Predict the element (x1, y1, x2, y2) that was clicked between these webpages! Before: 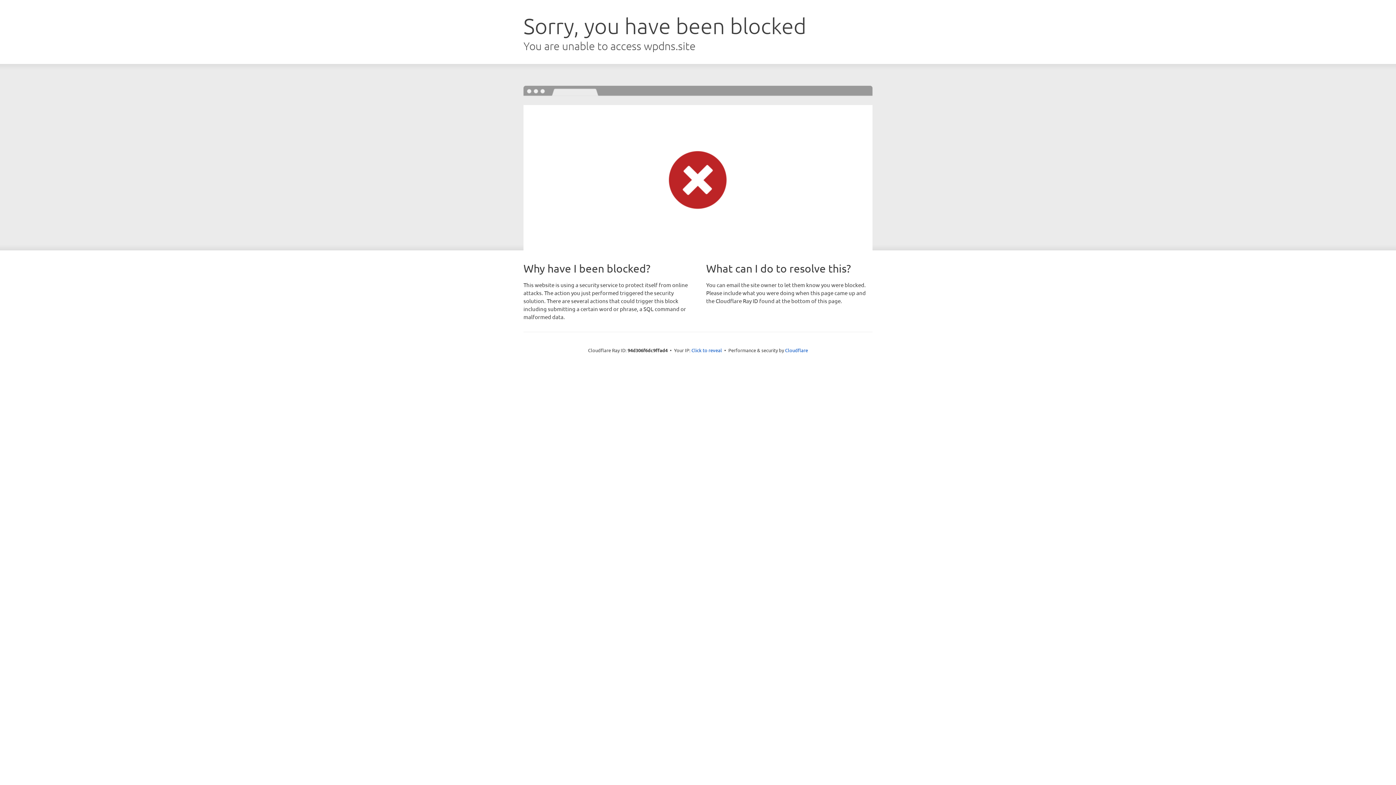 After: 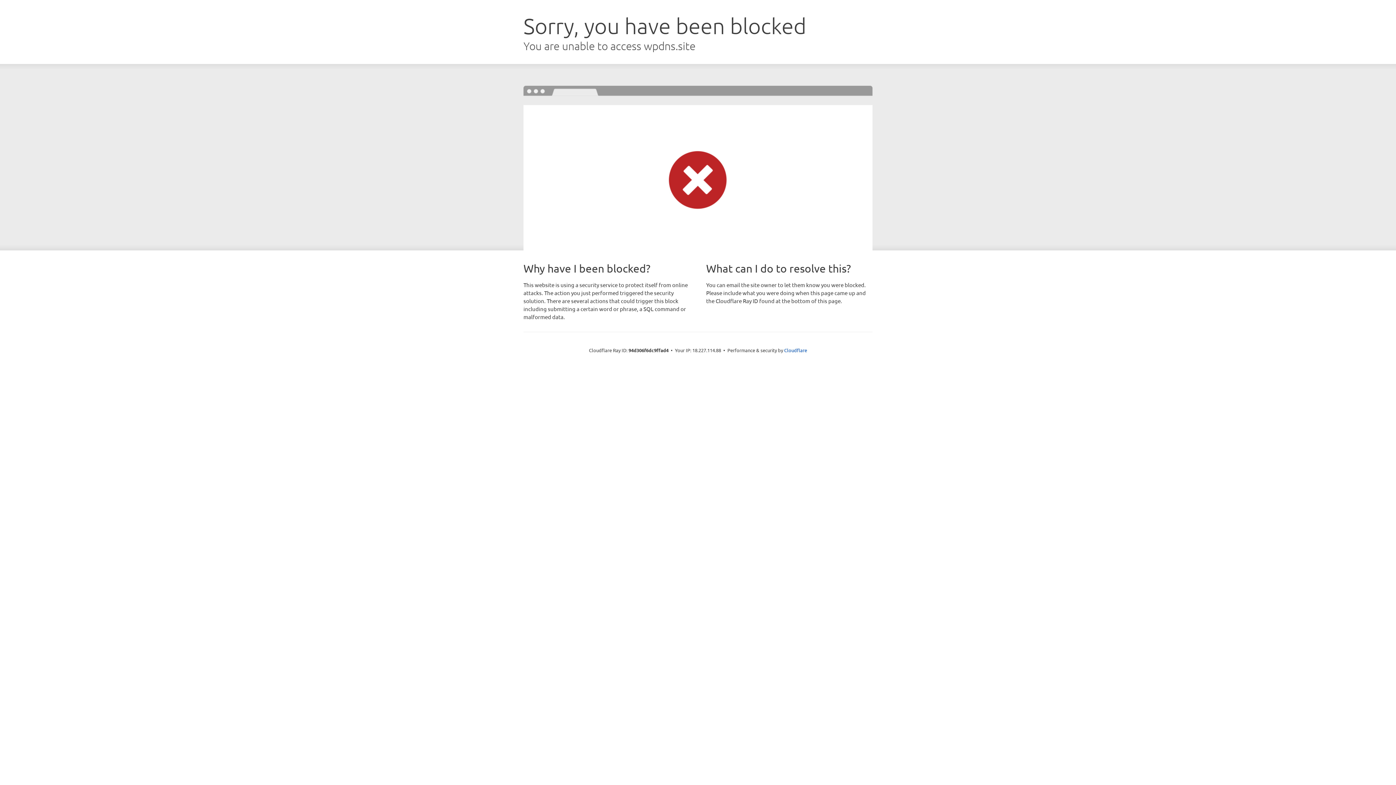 Action: label: Click to reveal bbox: (691, 346, 722, 353)